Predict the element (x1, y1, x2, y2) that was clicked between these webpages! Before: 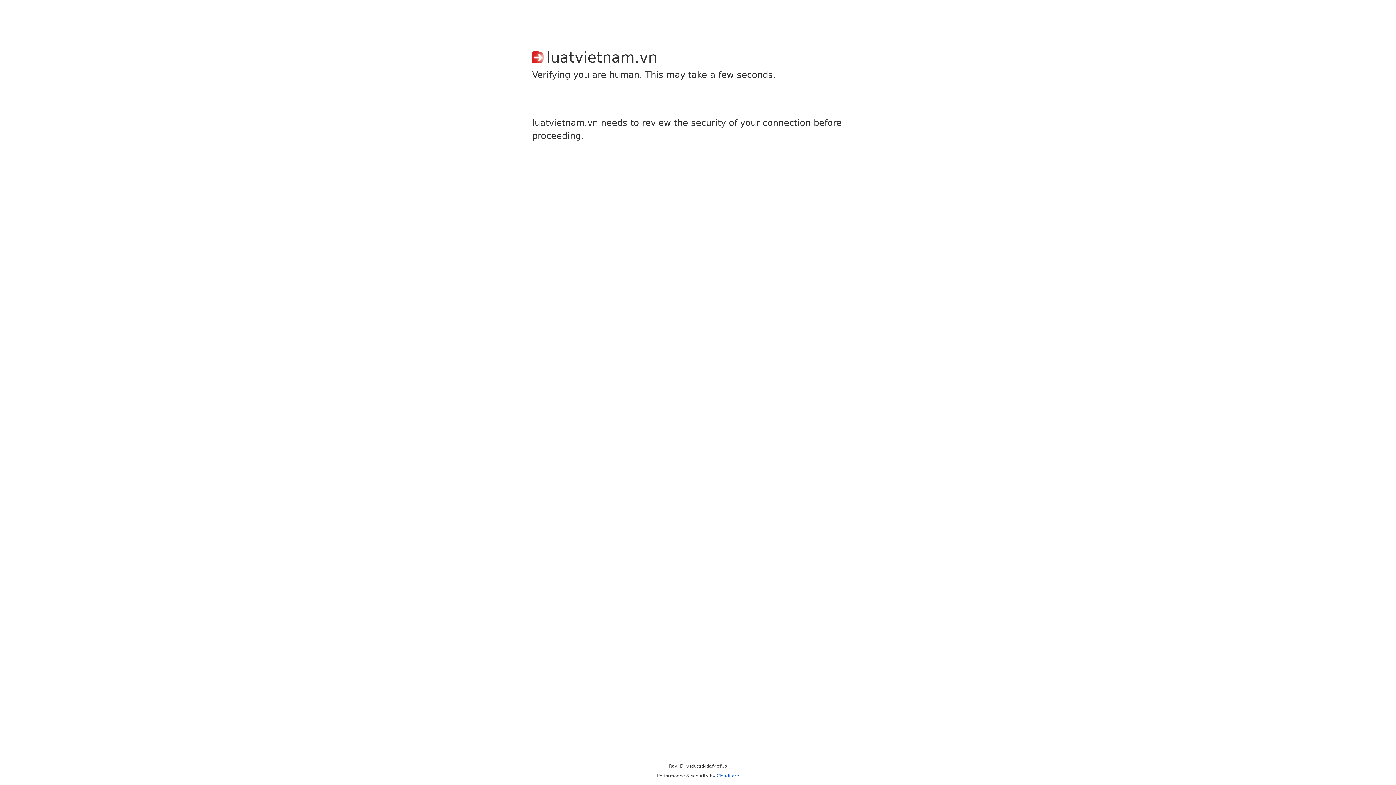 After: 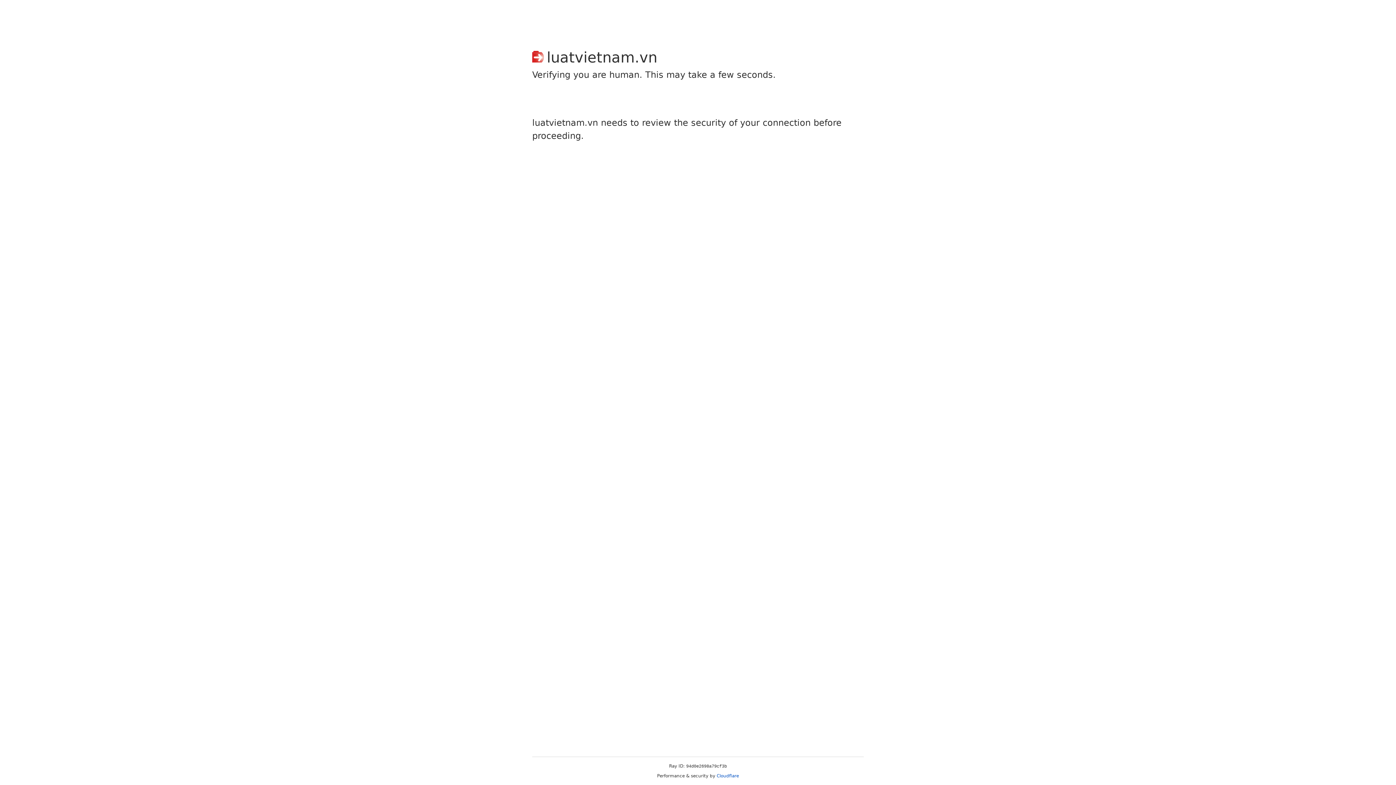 Action: bbox: (716, 773, 739, 778) label: Cloudflare